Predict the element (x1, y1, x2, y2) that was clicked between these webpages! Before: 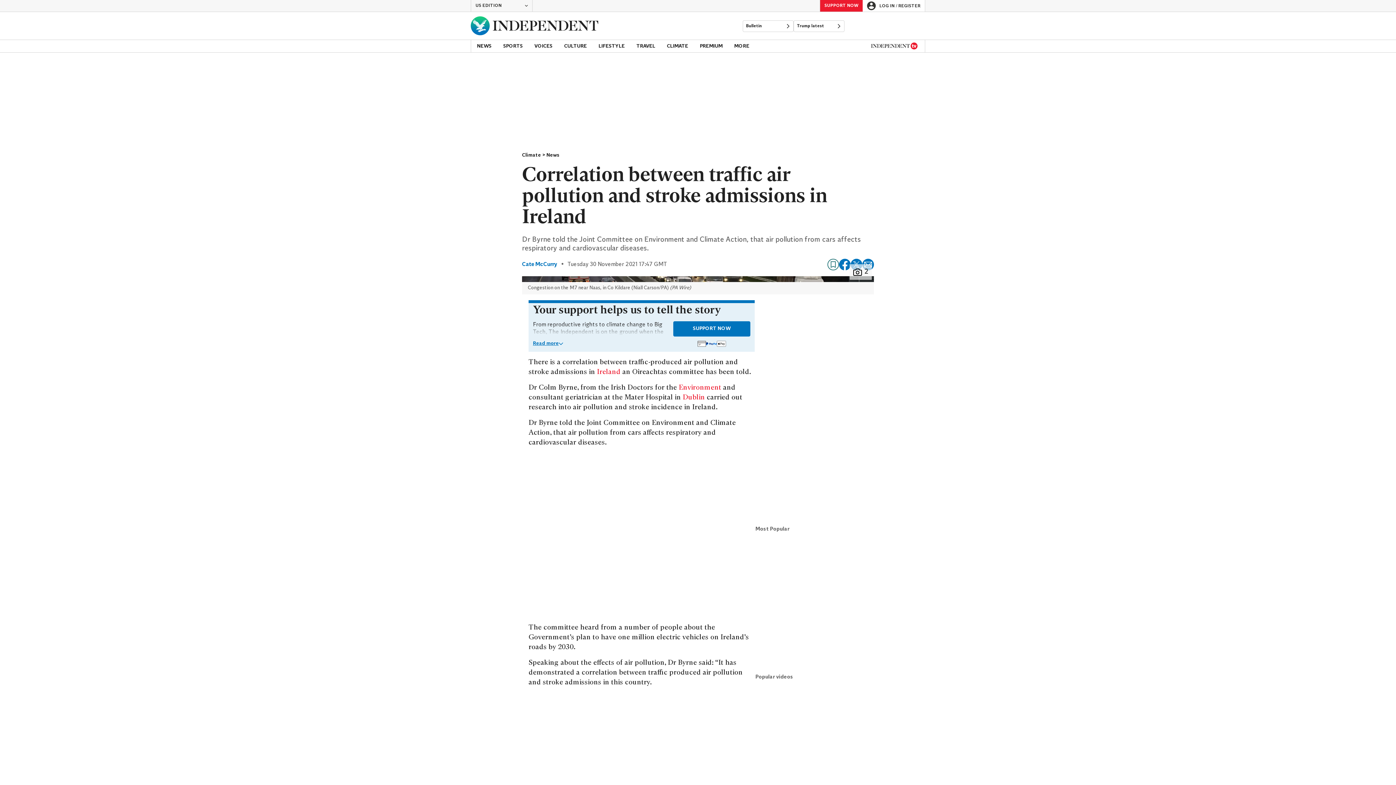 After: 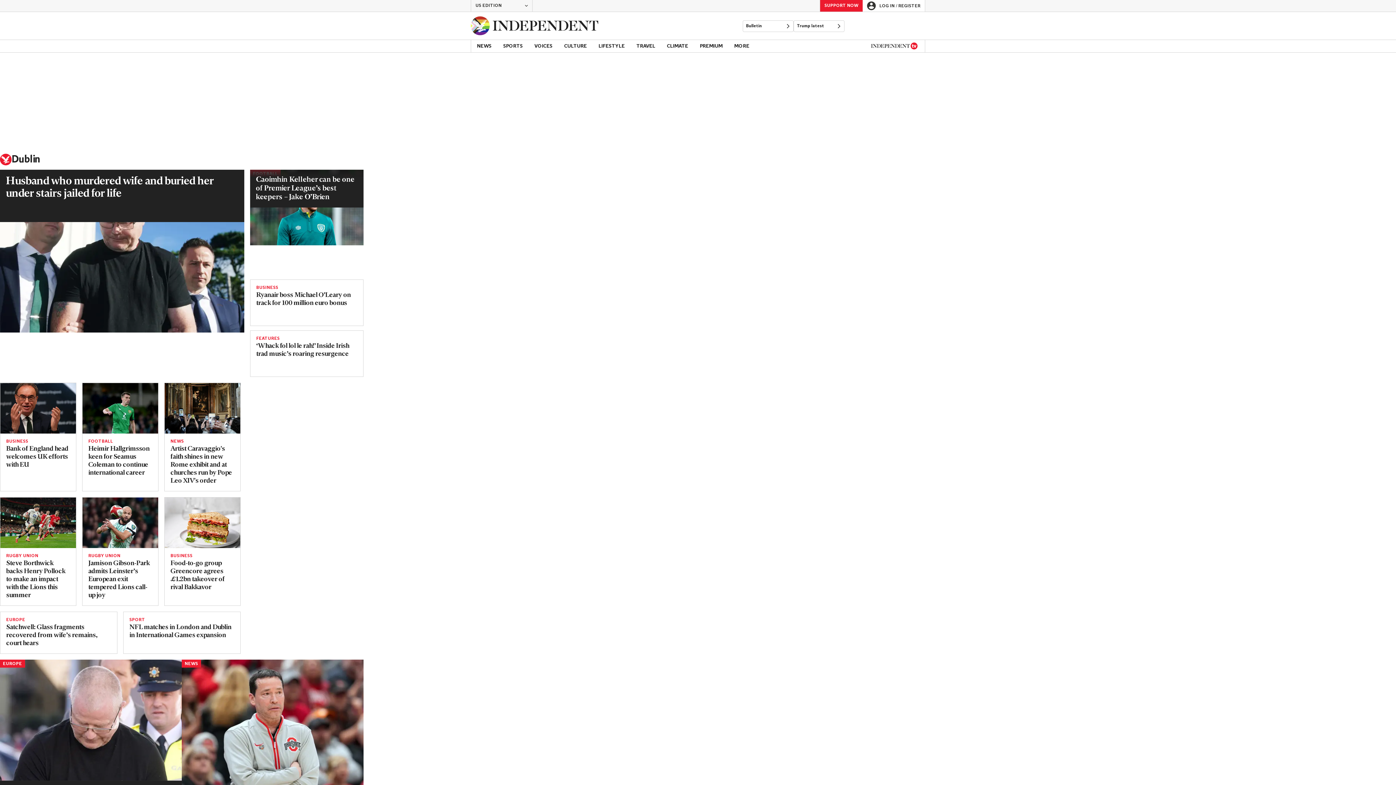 Action: bbox: (682, 394, 705, 401) label: Dublin